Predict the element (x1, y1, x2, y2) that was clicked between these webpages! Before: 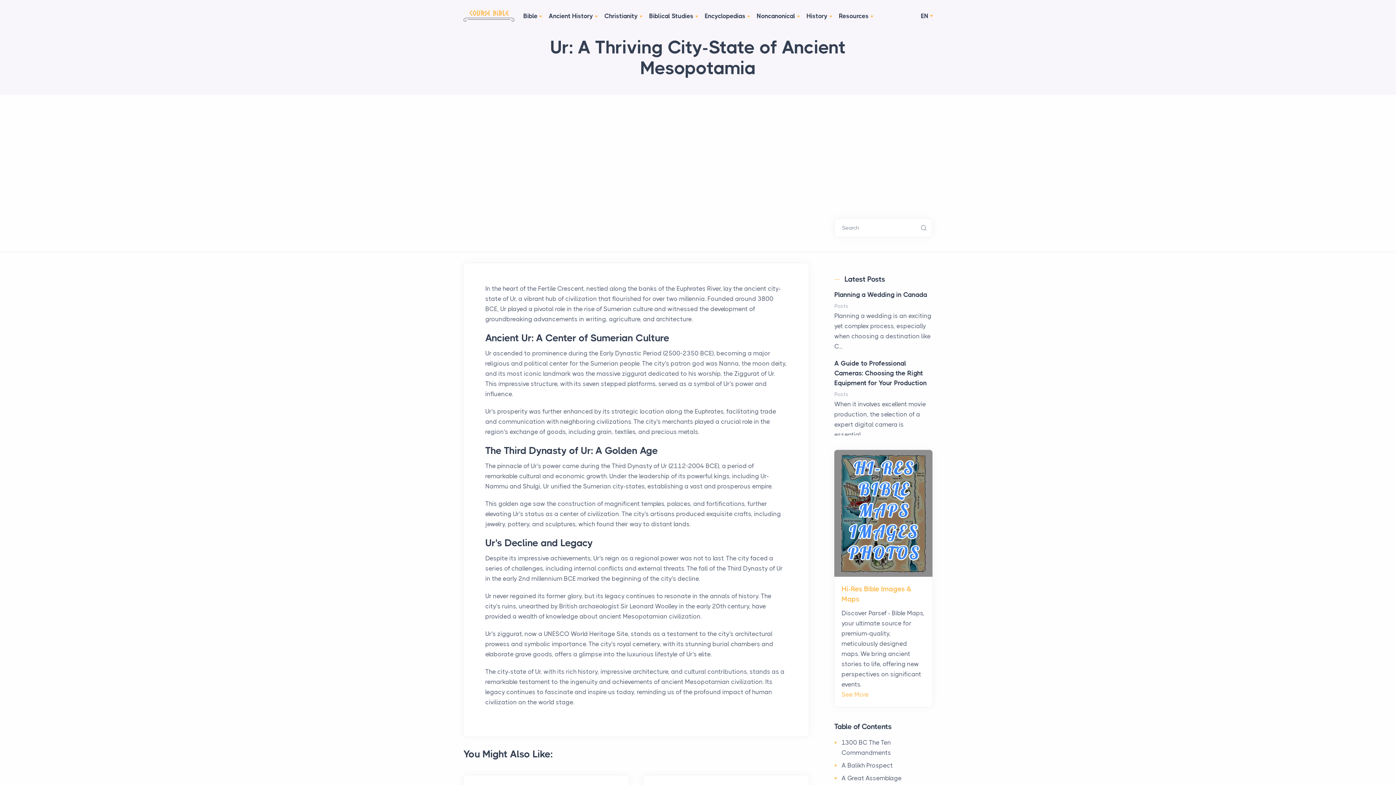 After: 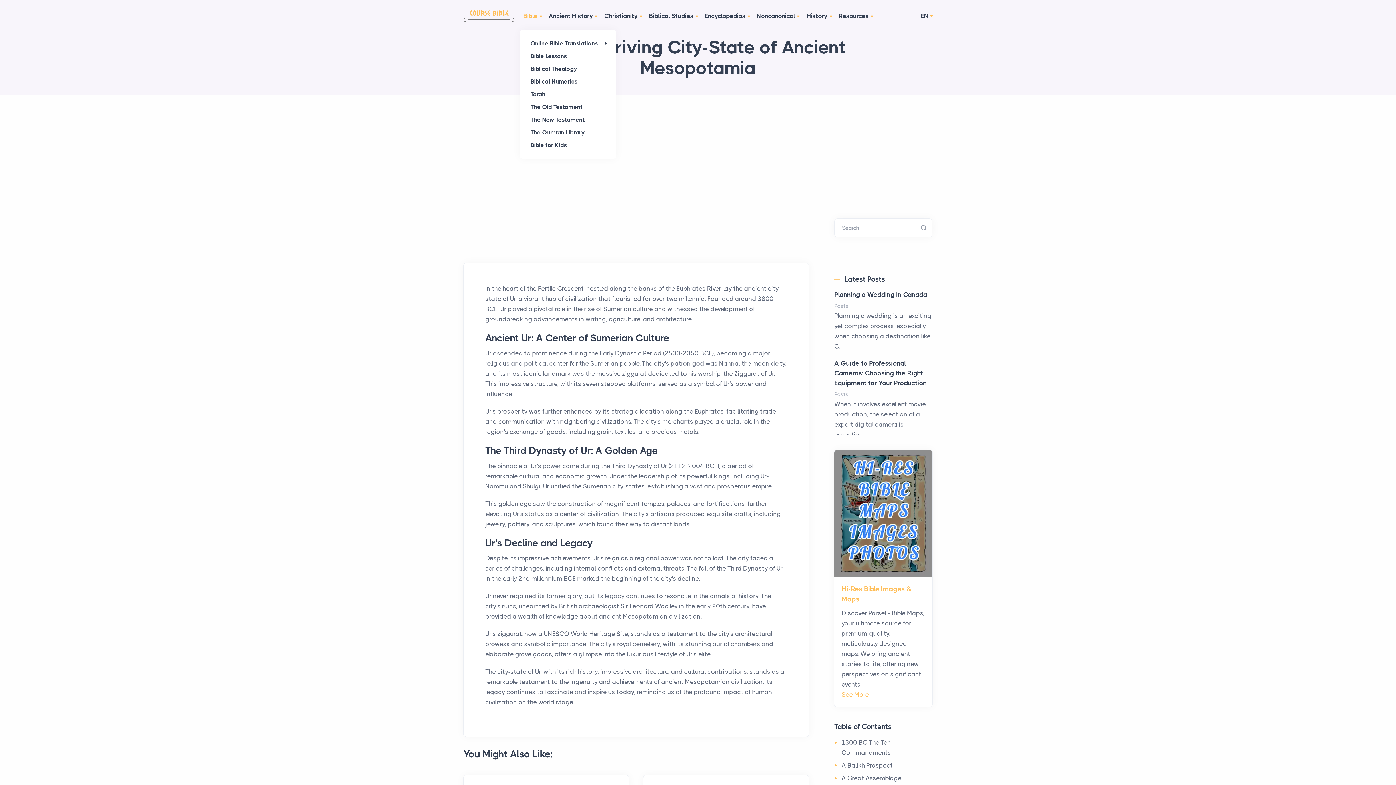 Action: label: Bible bbox: (519, 2, 545, 29)